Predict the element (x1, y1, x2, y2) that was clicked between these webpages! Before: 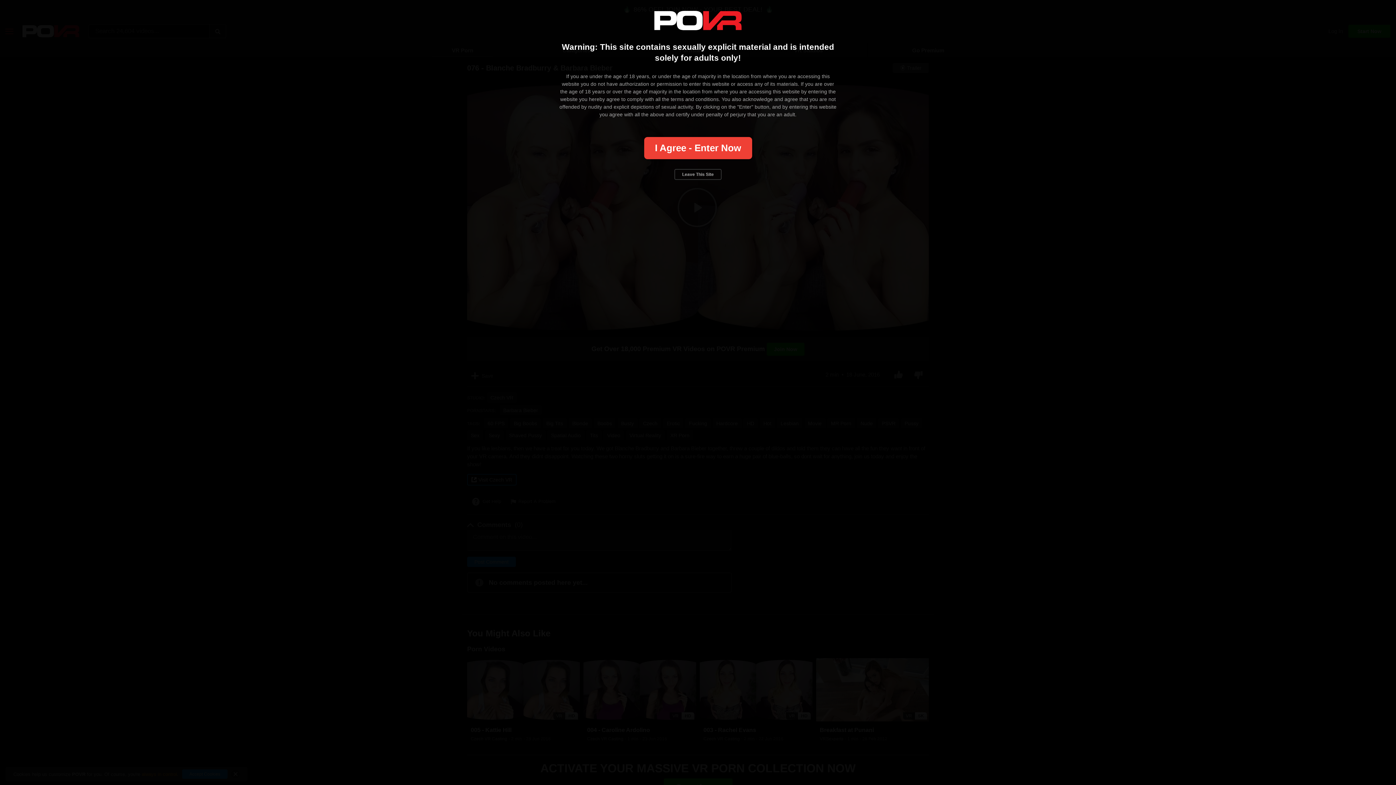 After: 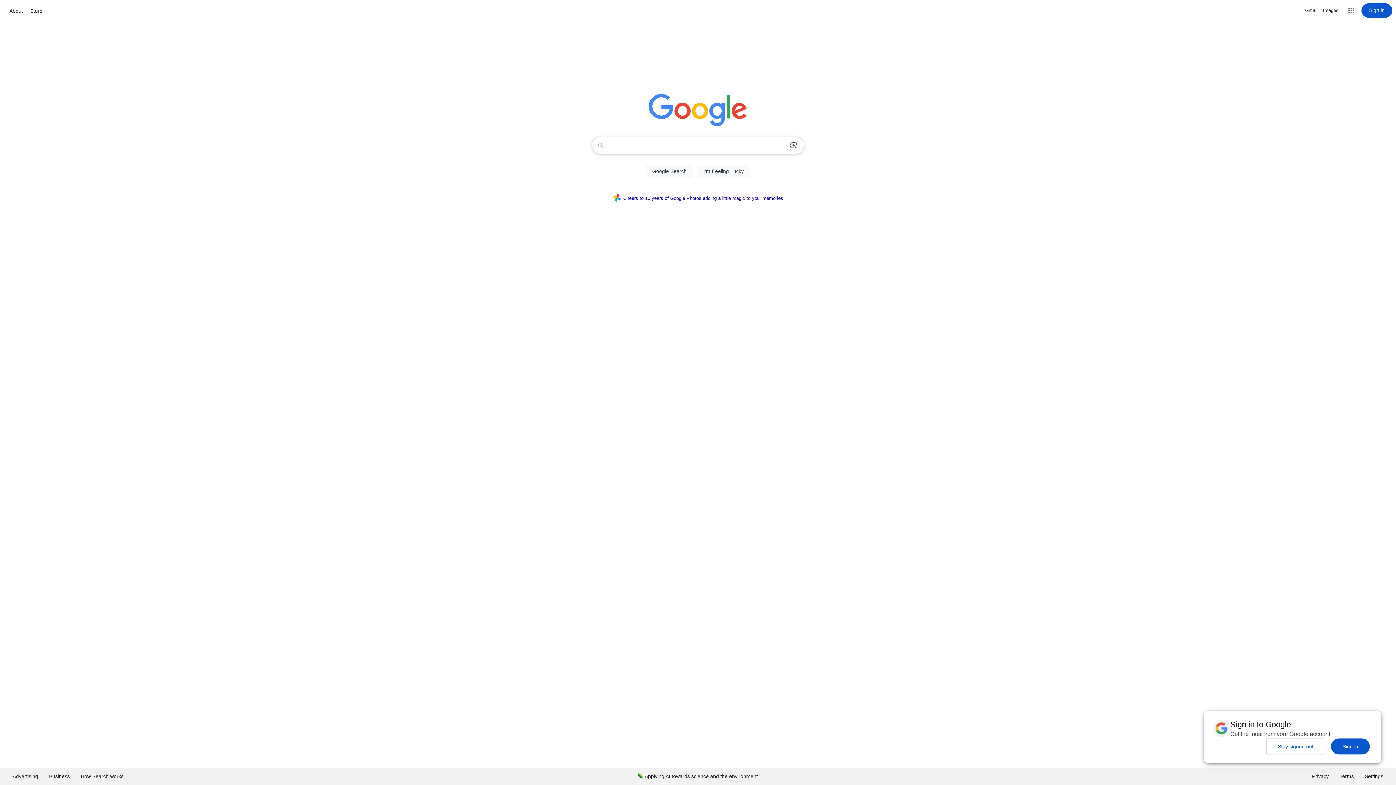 Action: bbox: (674, 169, 721, 179) label: Leave This Site